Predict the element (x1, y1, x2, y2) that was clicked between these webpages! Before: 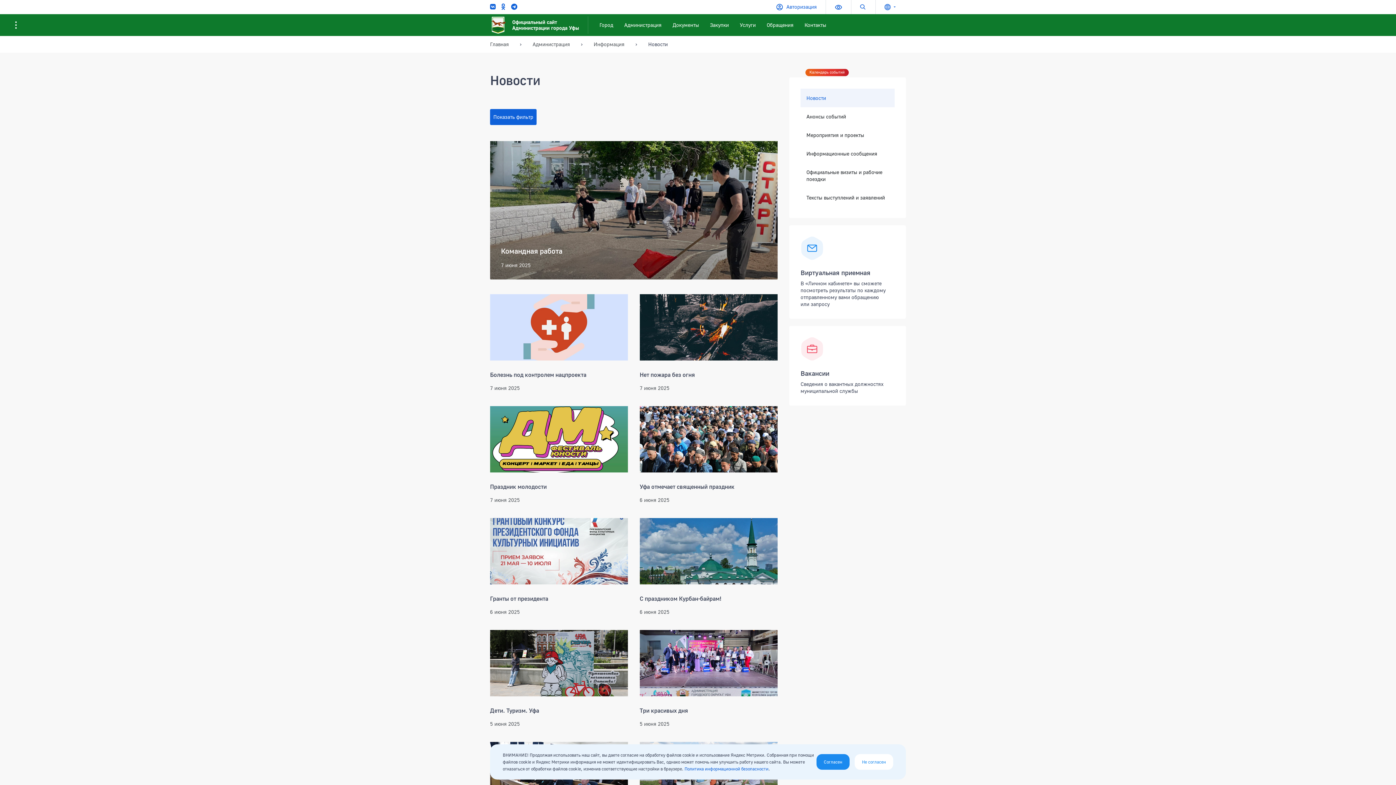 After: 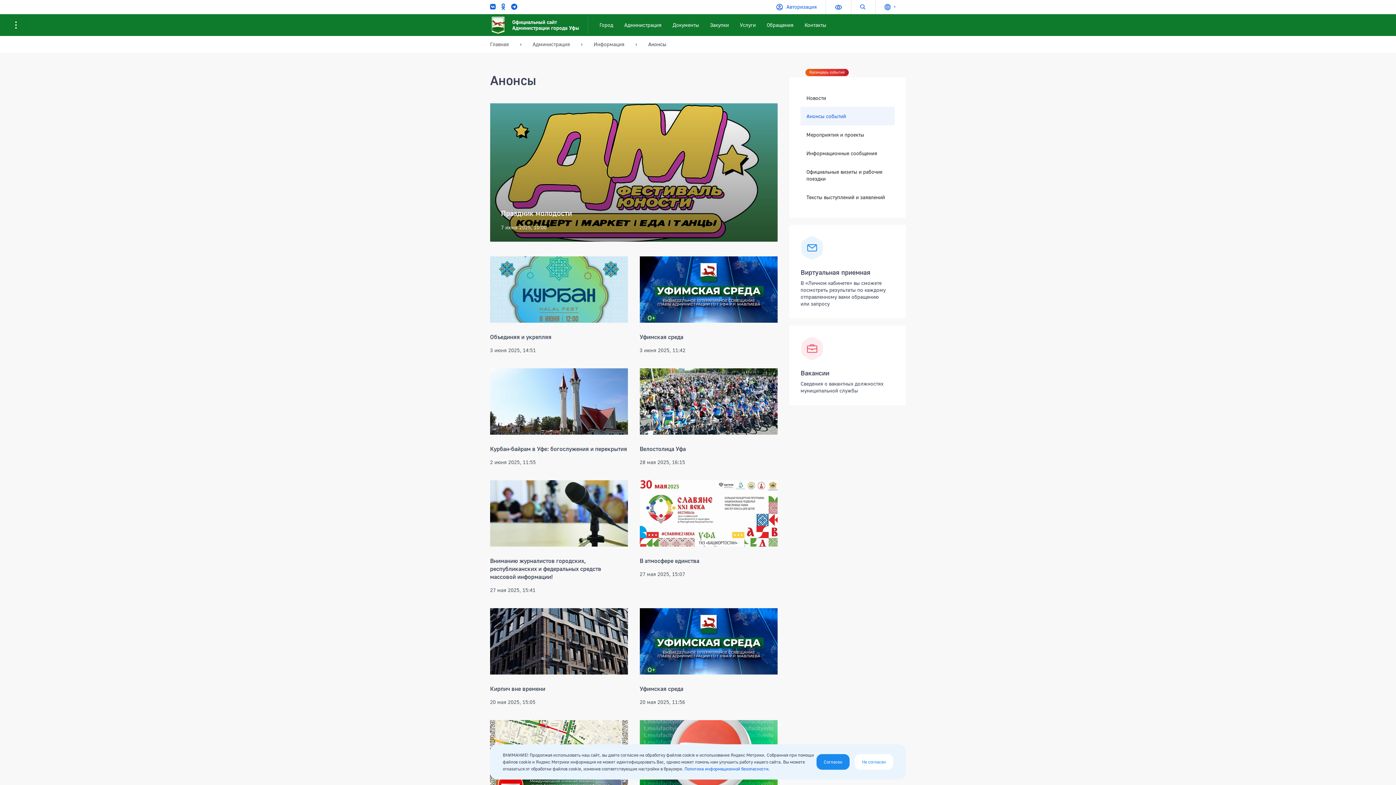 Action: bbox: (800, 107, 894, 125) label: Анонсы событий